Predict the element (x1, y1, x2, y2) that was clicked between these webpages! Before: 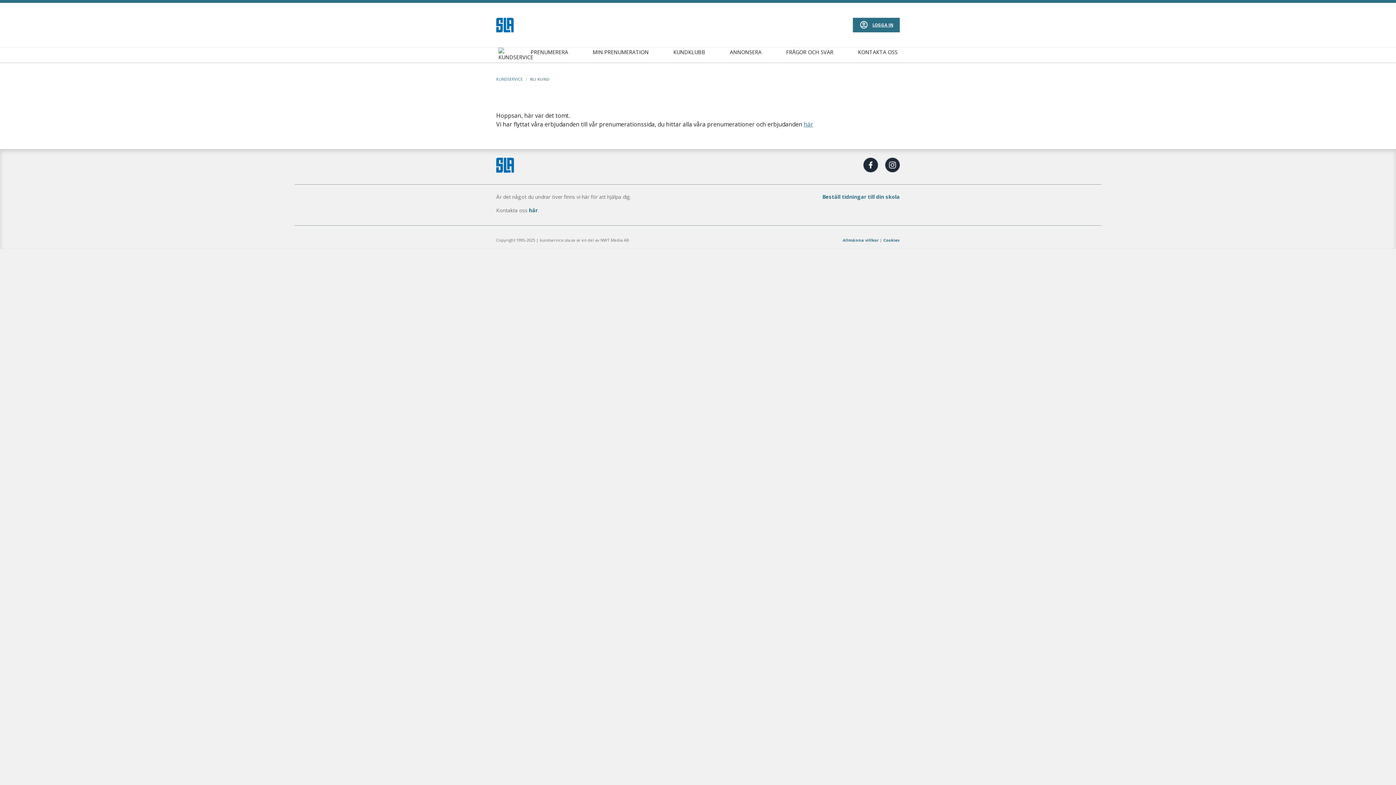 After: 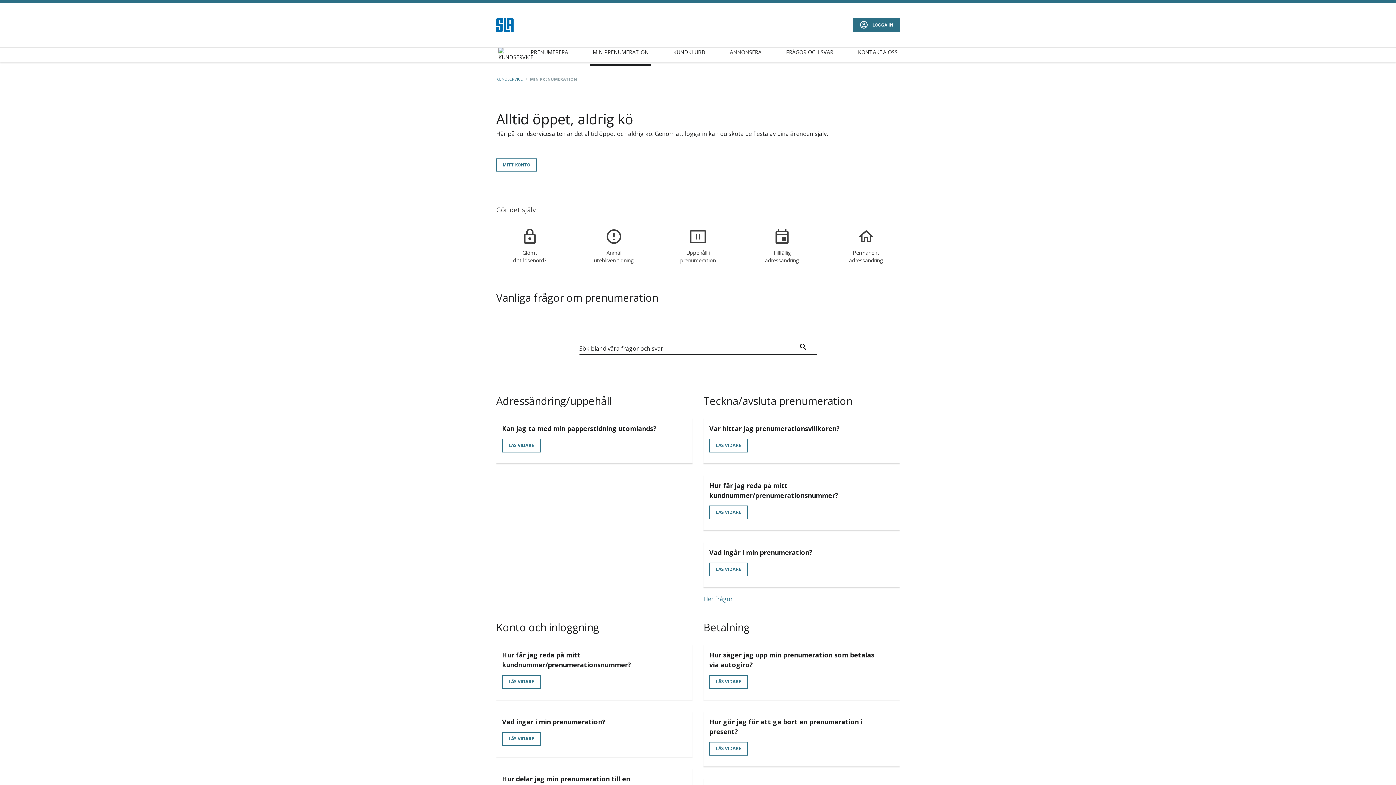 Action: label: MIN PRENUMERATION bbox: (592, 48, 648, 55)